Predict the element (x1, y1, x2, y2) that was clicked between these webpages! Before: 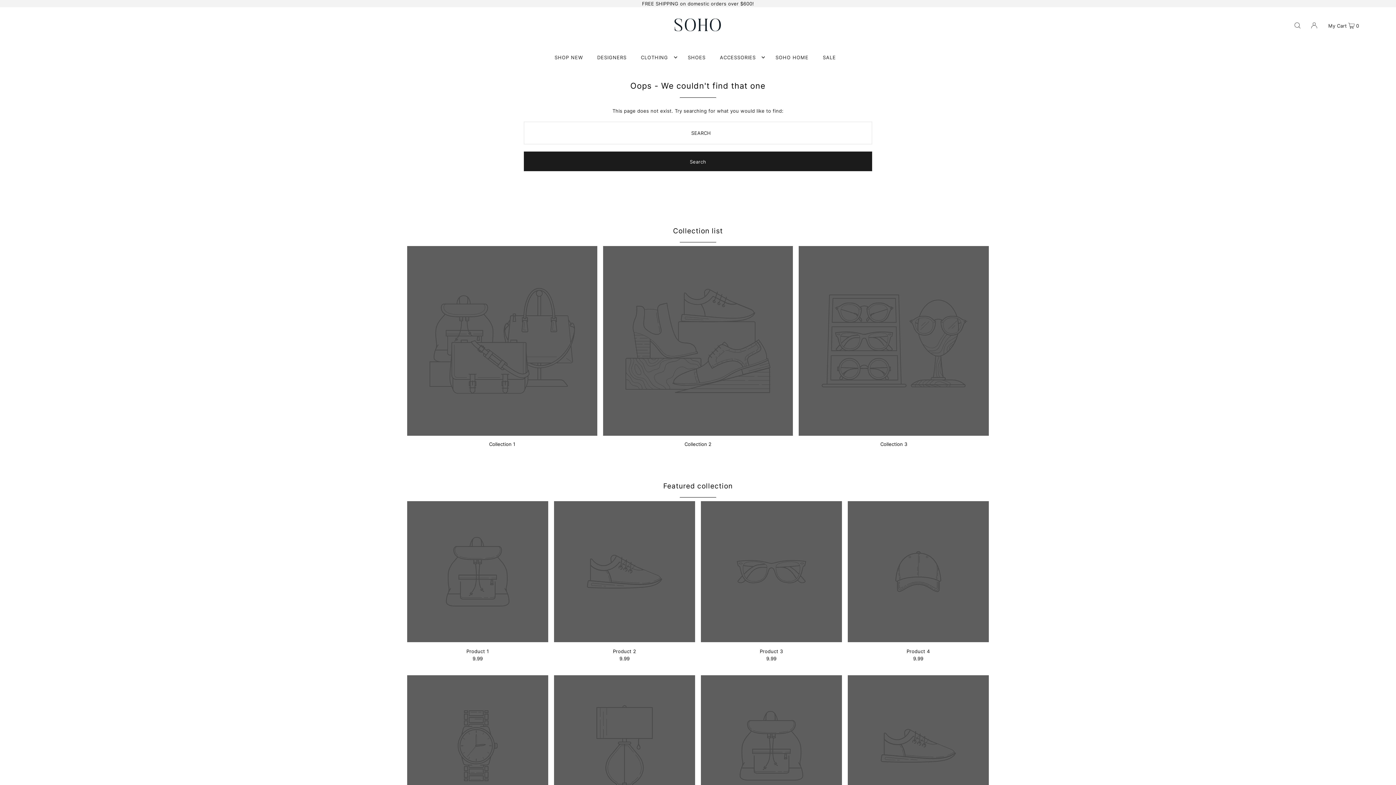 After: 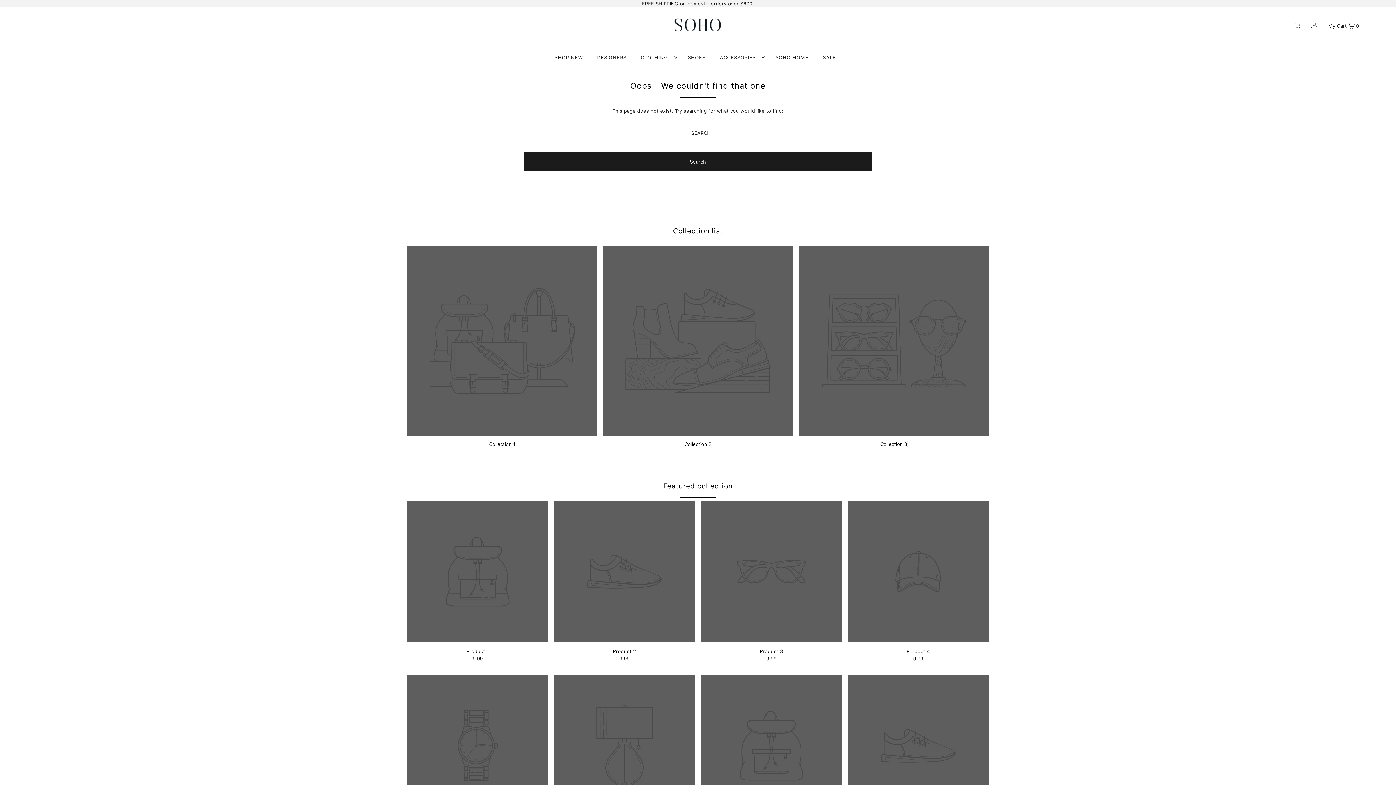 Action: bbox: (880, 441, 907, 447) label: Collection 3